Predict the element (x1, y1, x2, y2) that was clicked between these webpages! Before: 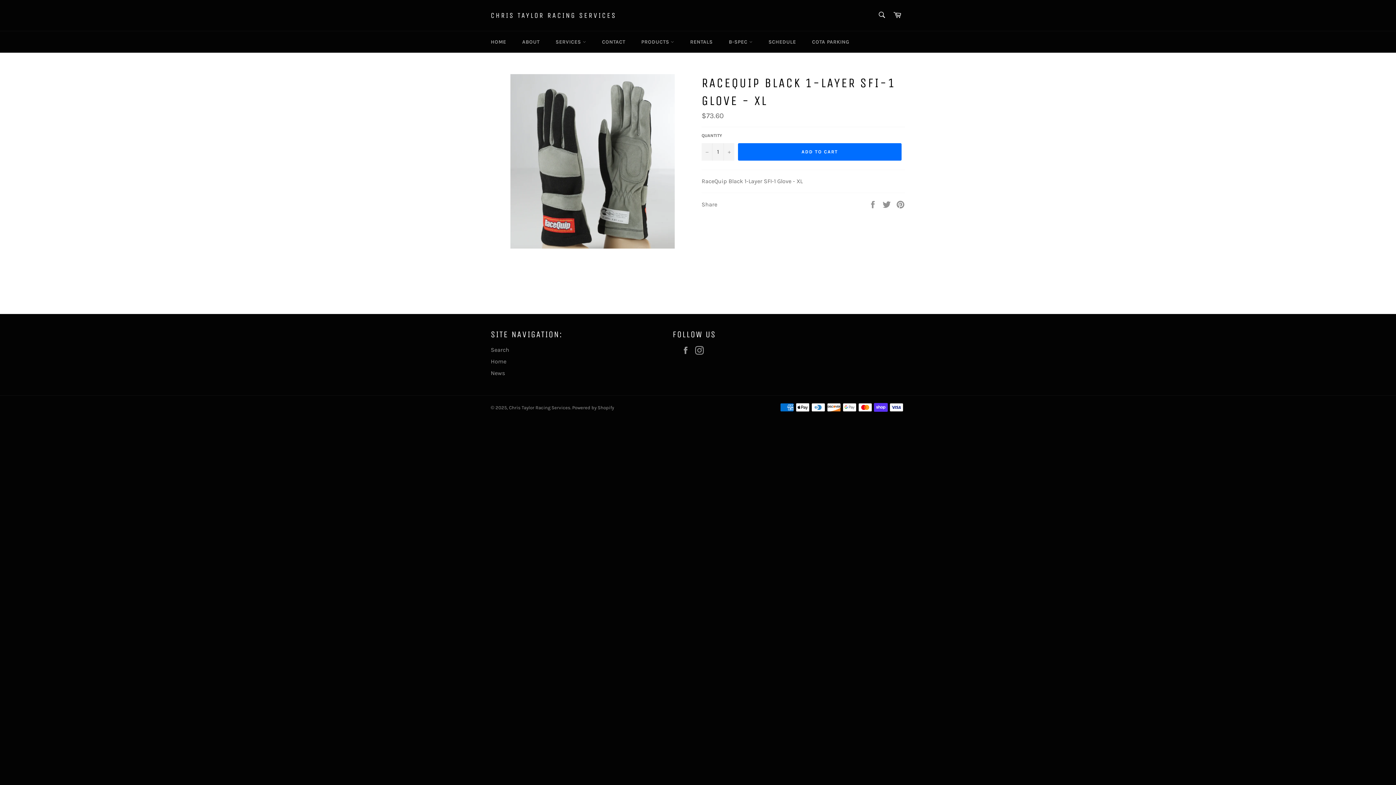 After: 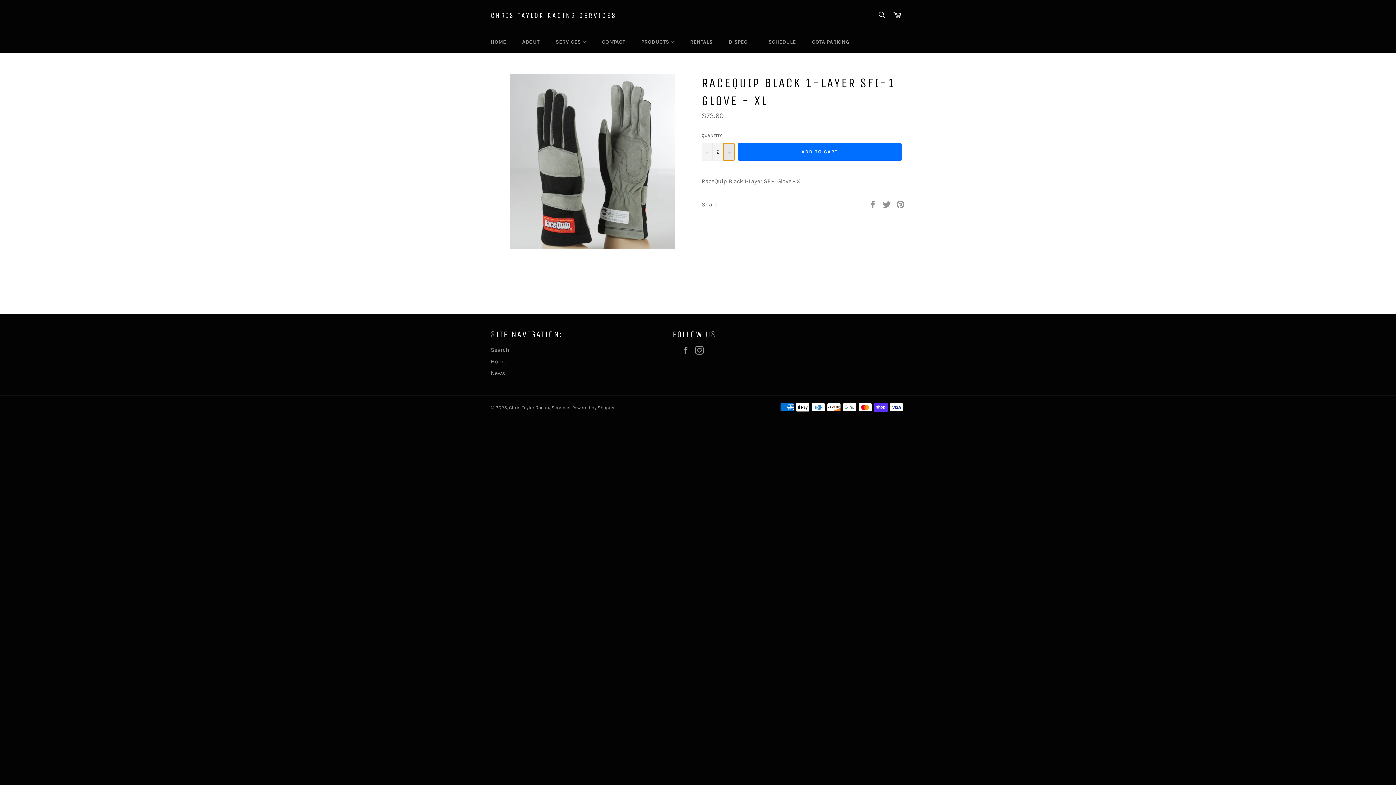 Action: label: Increase item quantity by one bbox: (723, 143, 734, 160)